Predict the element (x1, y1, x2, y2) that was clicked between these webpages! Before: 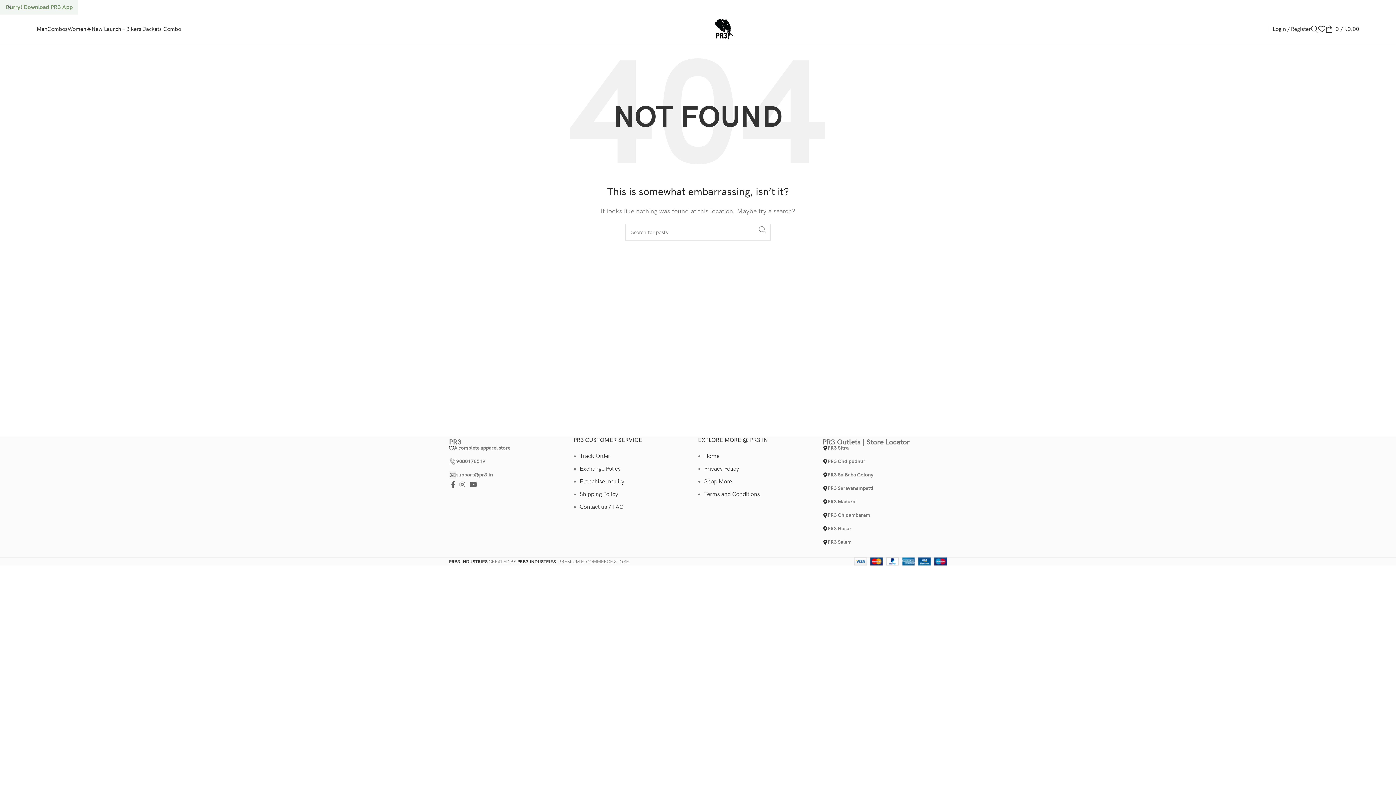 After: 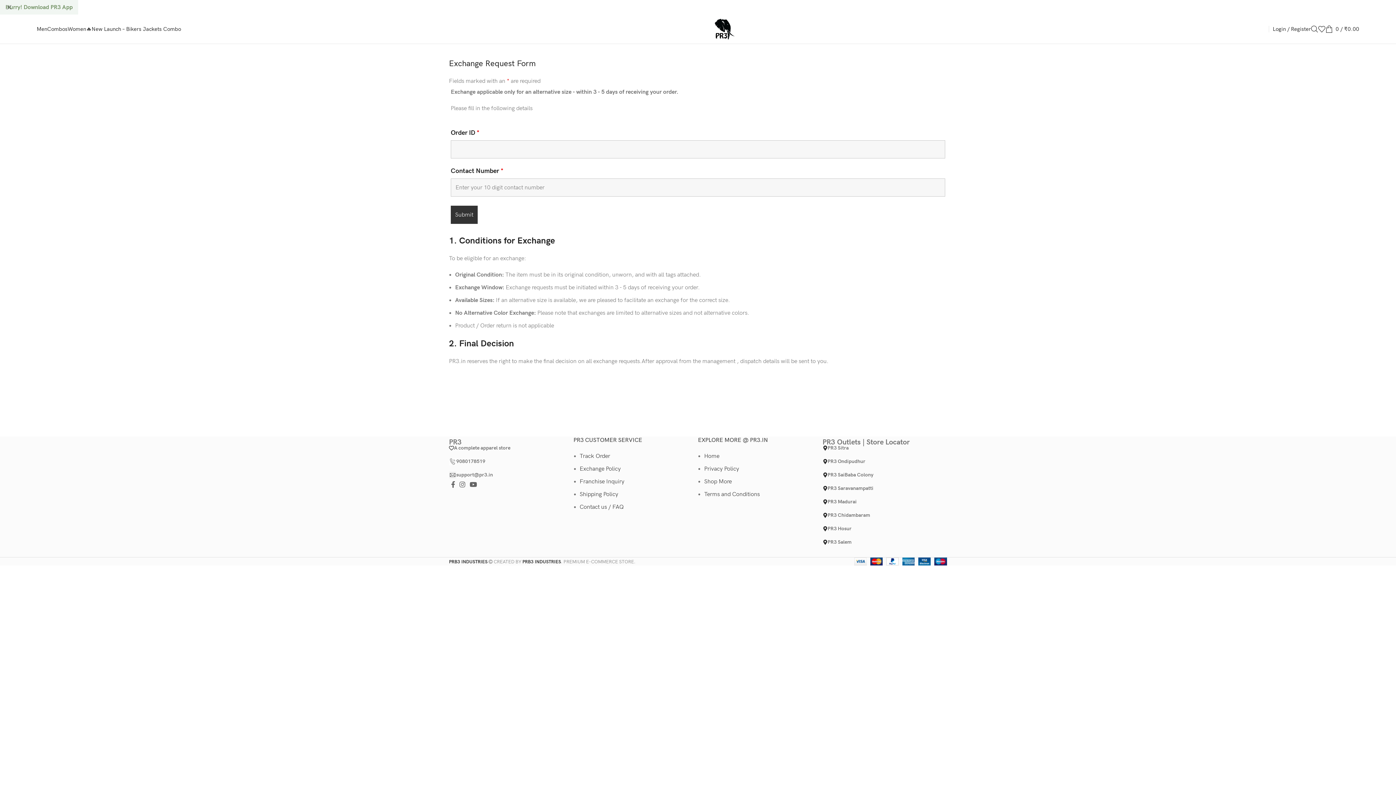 Action: bbox: (579, 465, 620, 472) label: Exchange Policy